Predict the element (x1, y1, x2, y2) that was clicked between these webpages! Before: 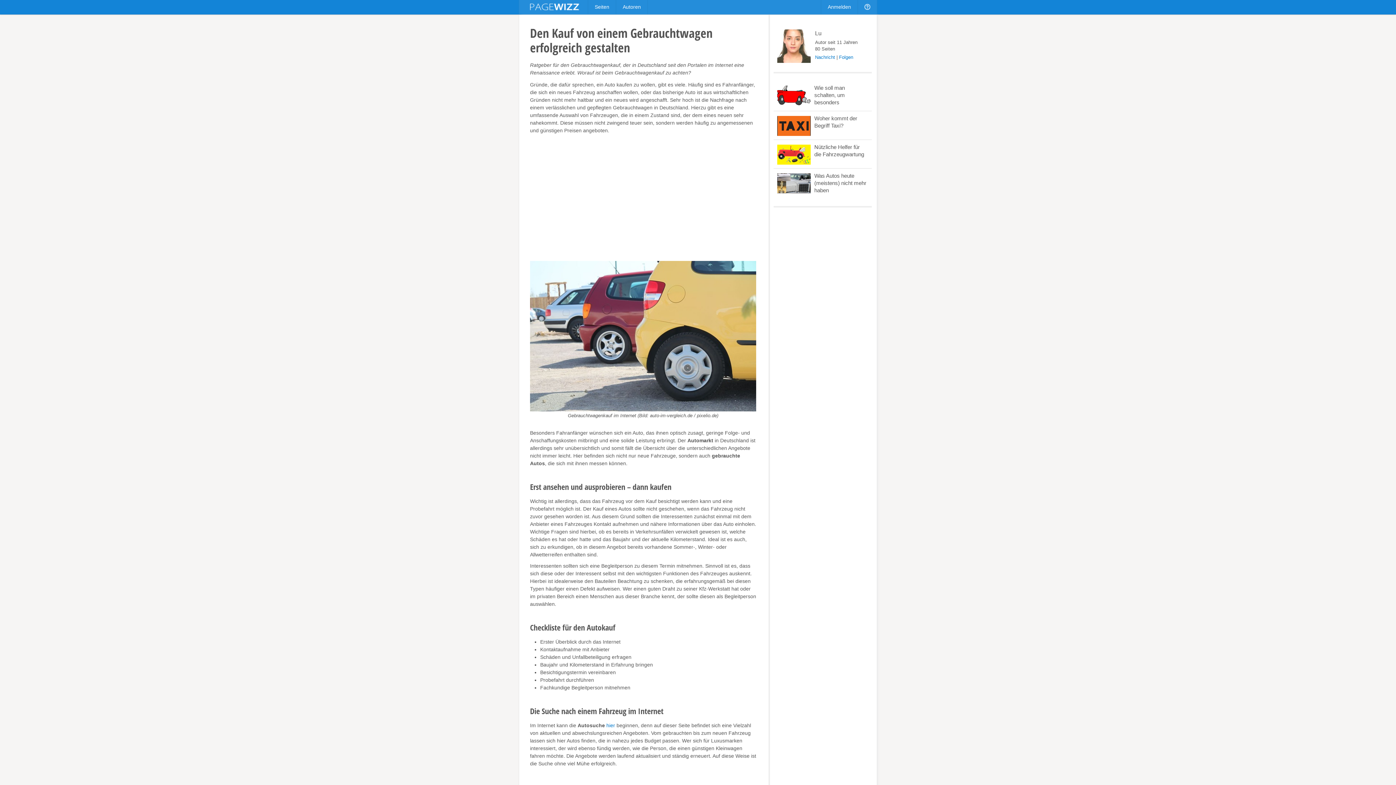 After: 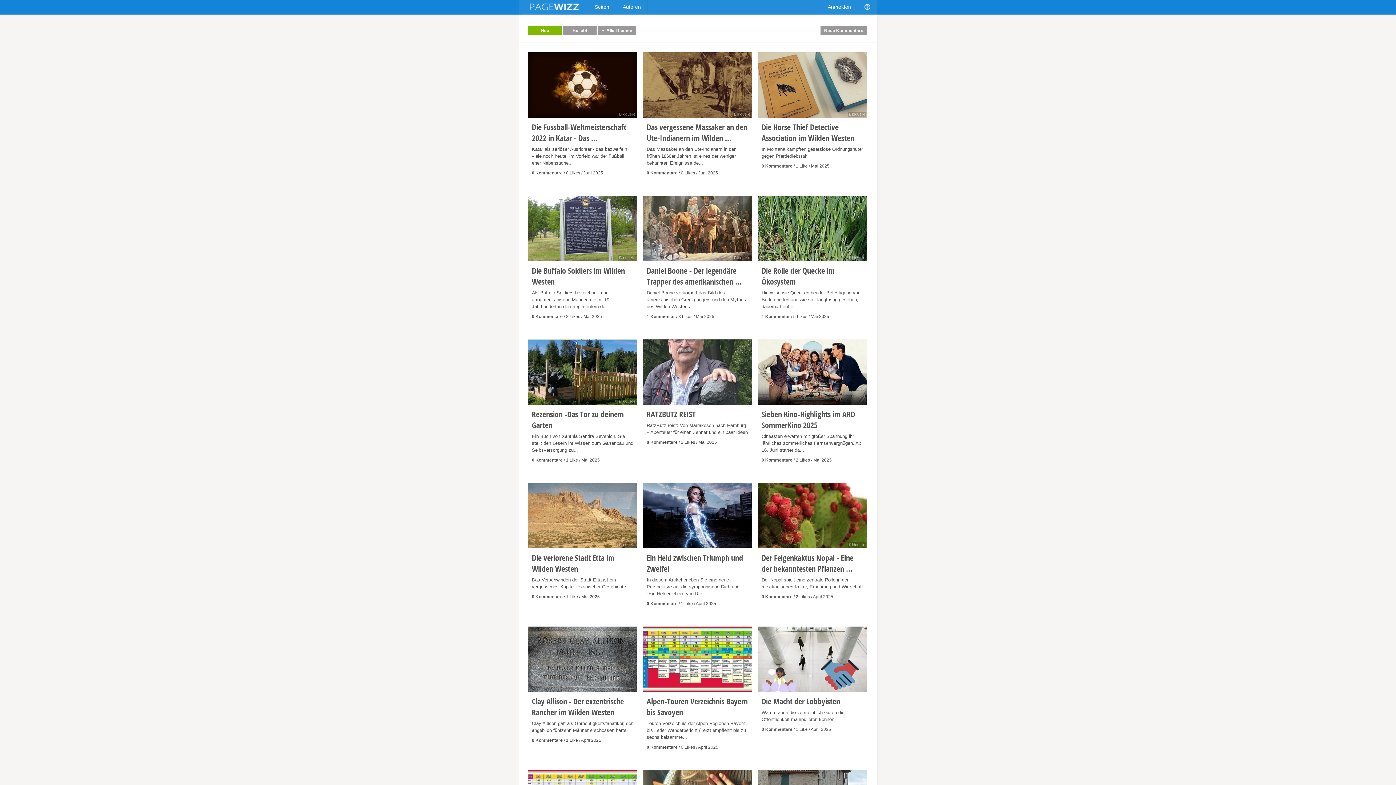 Action: bbox: (588, 0, 616, 14) label: Seiten